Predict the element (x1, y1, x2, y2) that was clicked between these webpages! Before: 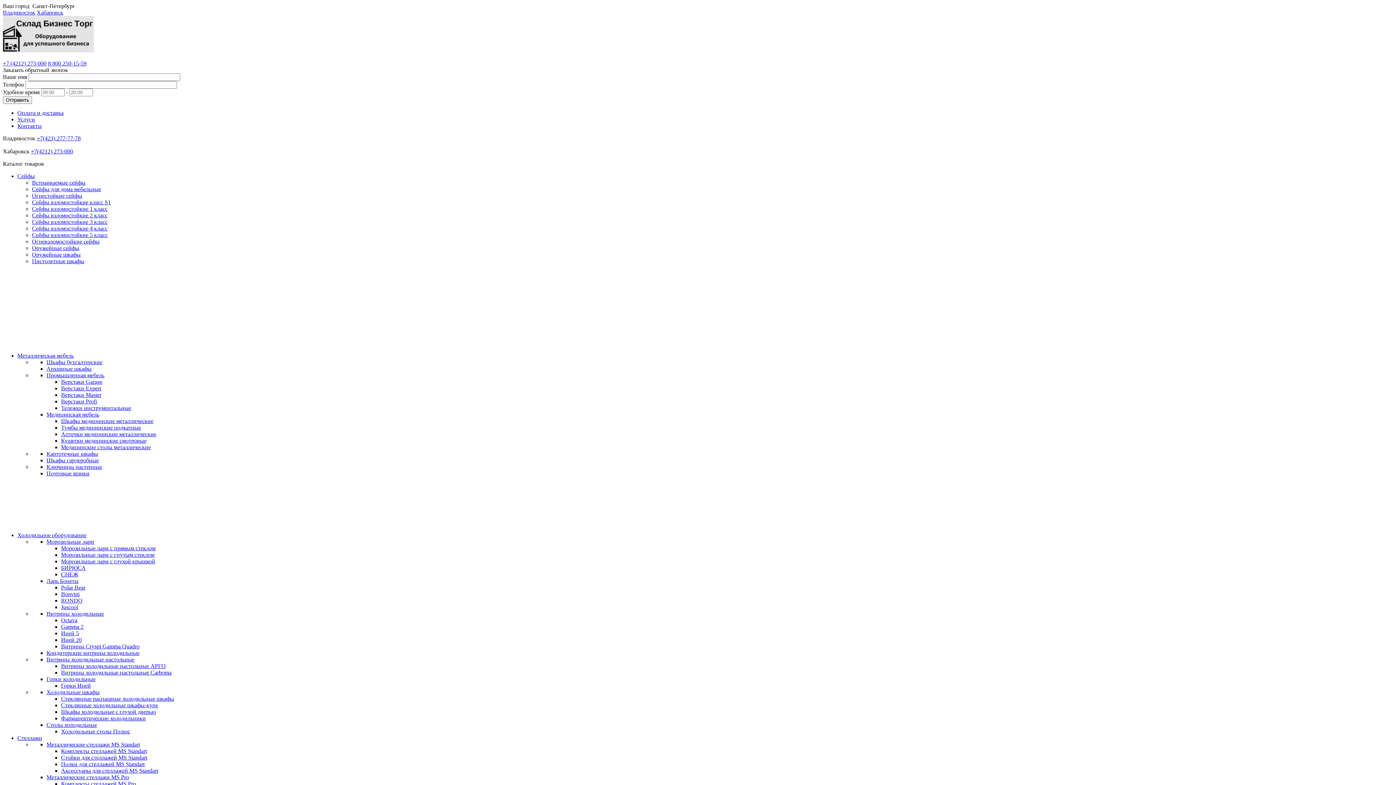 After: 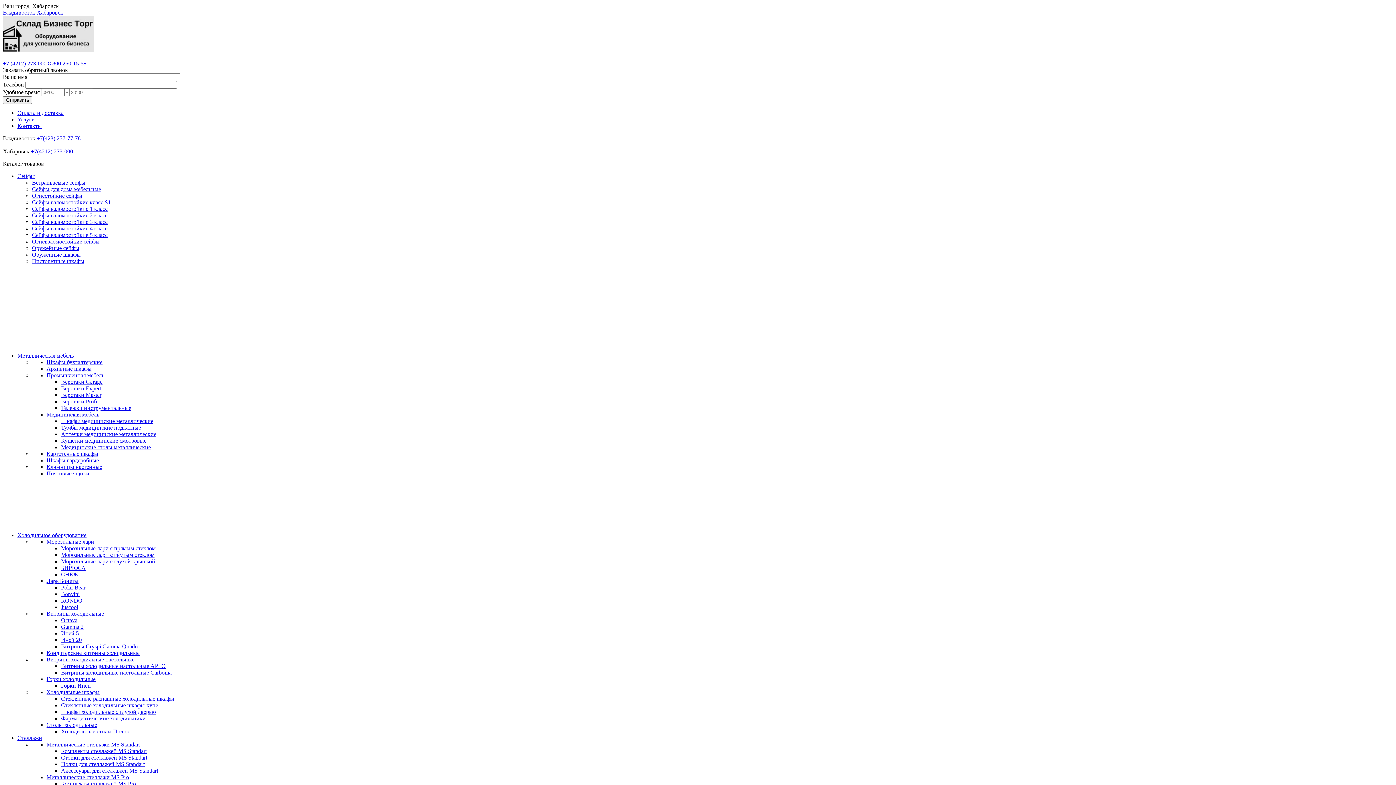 Action: label: Металлическая мебель bbox: (17, 352, 1393, 359)